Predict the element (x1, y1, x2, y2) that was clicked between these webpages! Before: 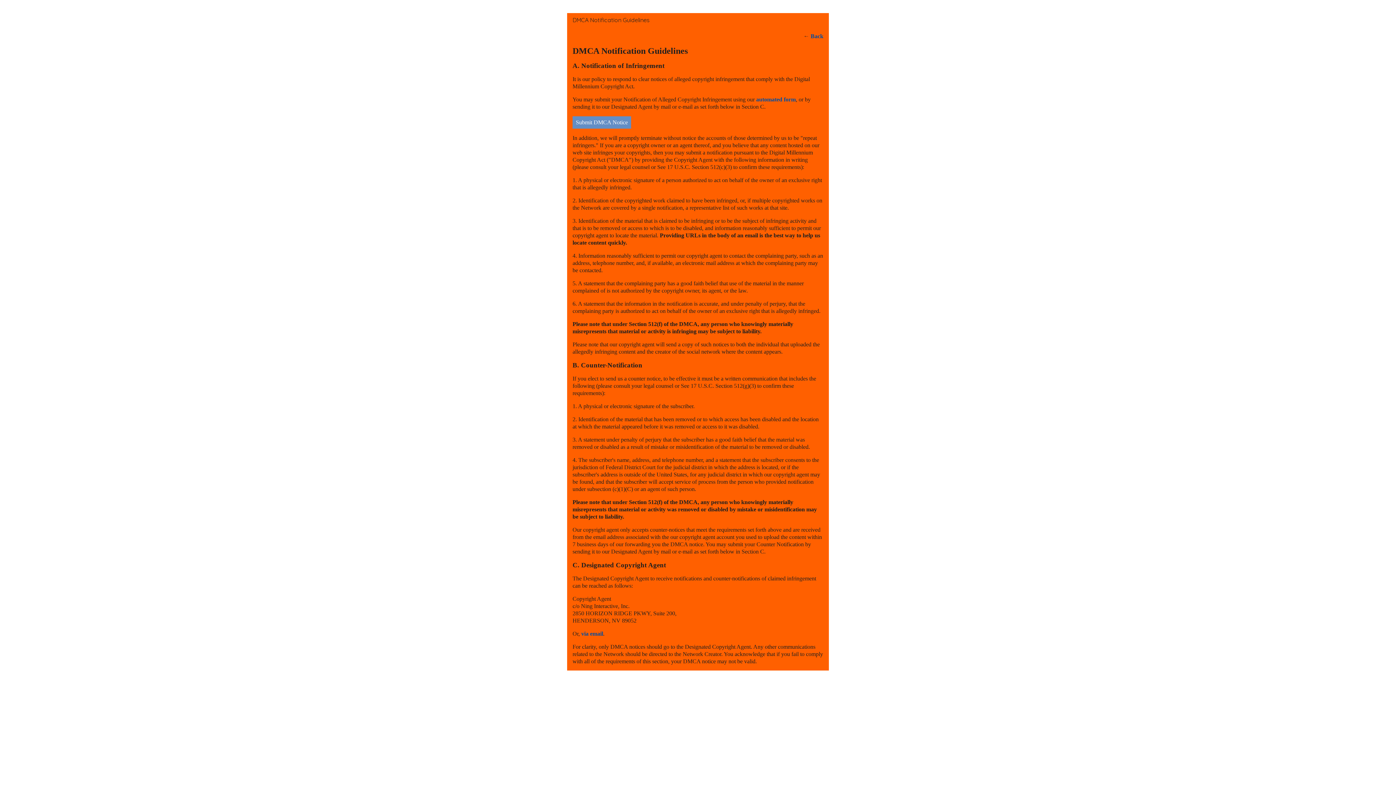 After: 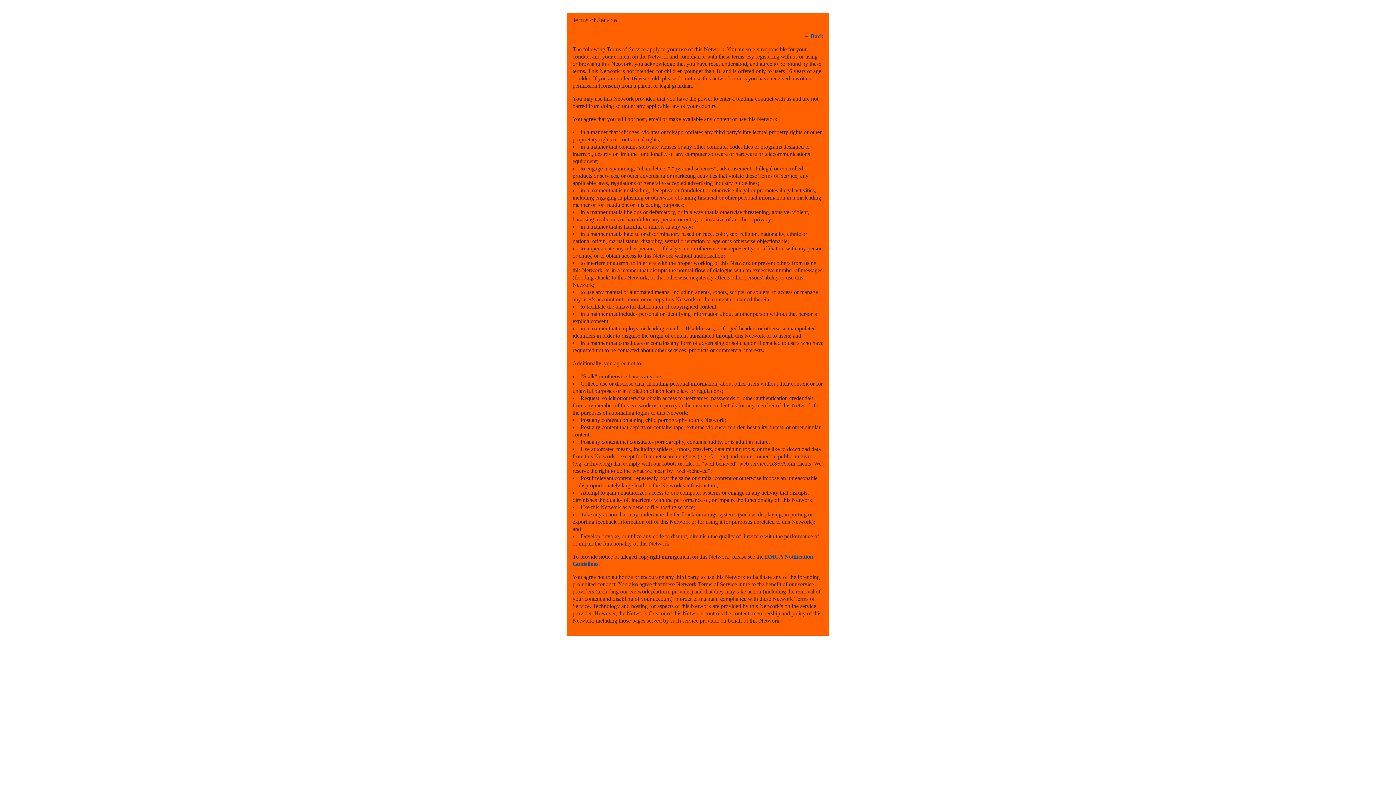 Action: bbox: (810, 33, 823, 39) label: Back